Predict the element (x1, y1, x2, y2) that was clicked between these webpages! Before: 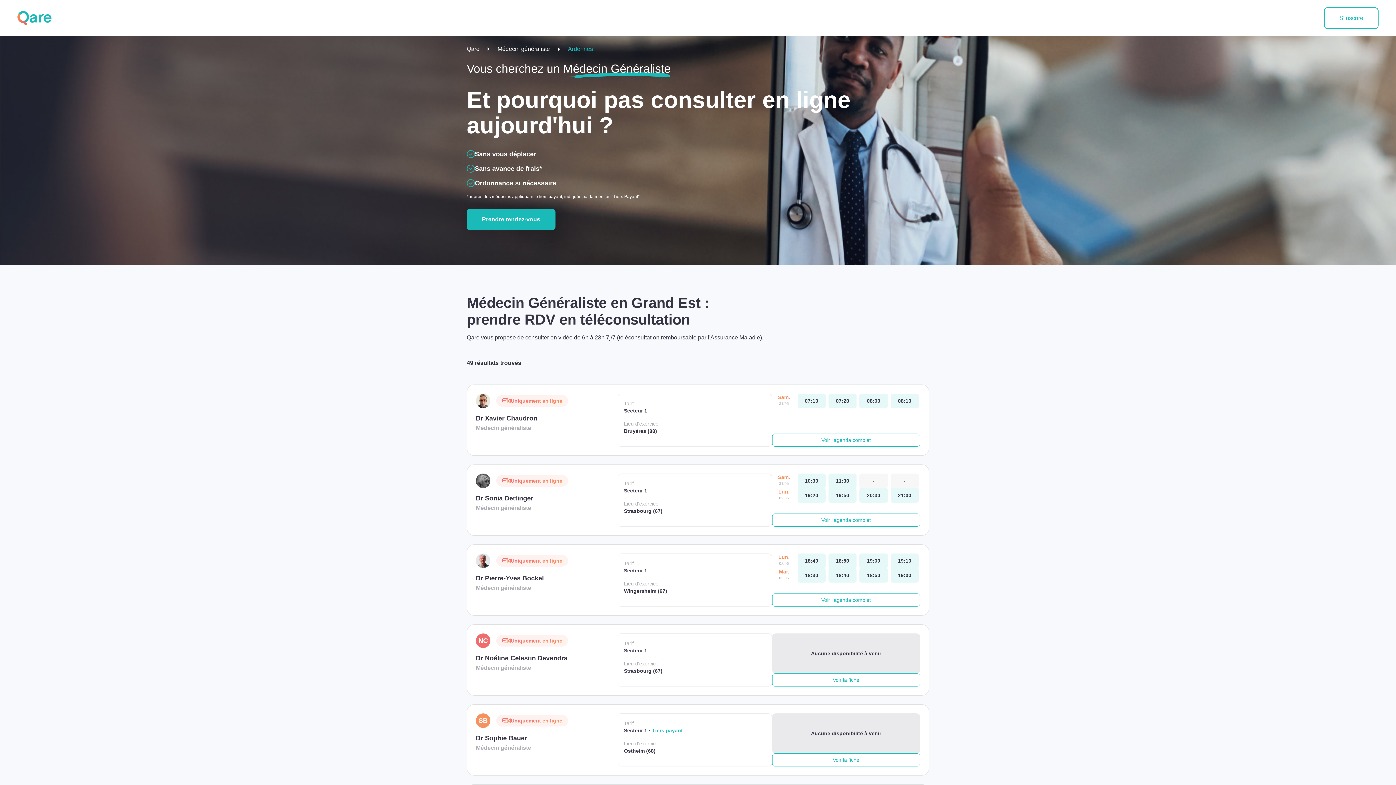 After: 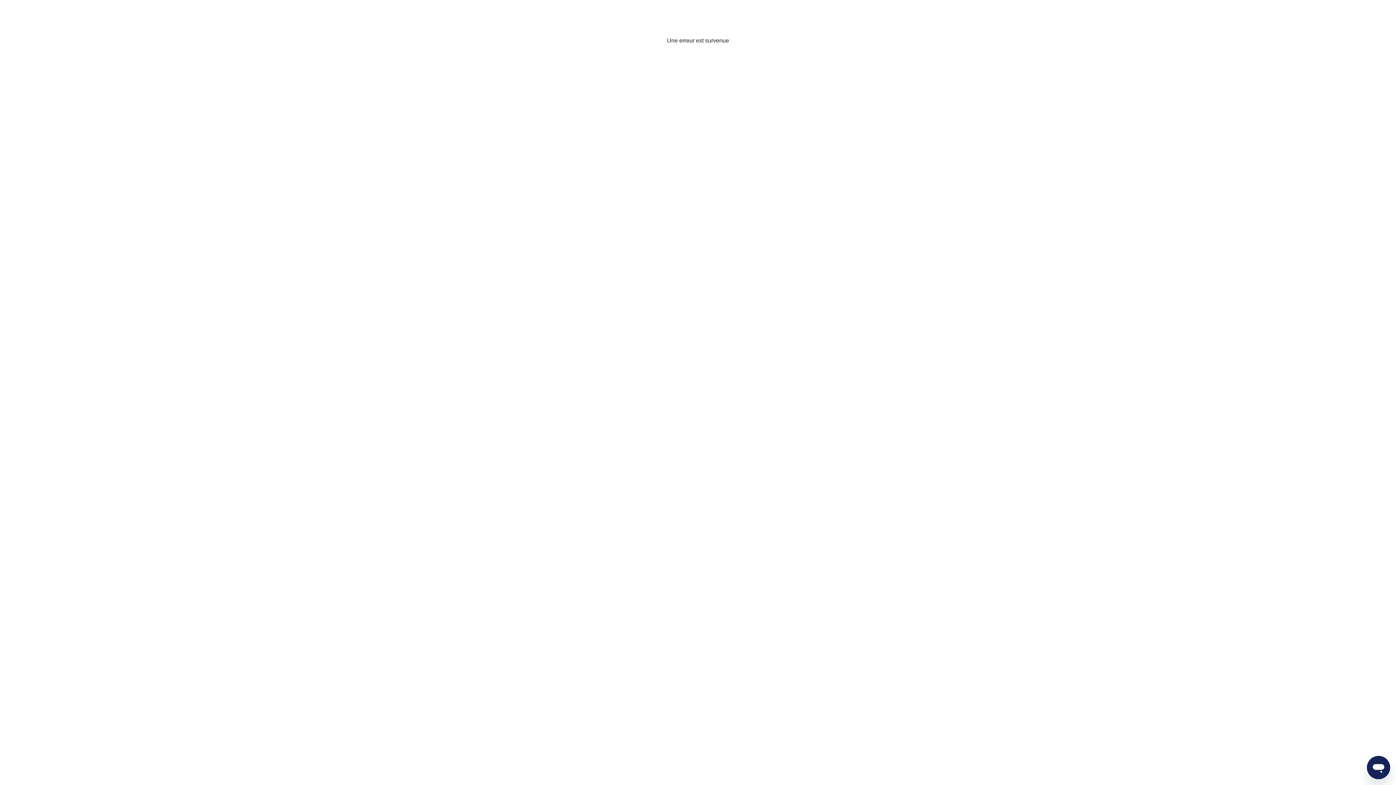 Action: label: Prendre rendez-vous bbox: (466, 208, 555, 230)